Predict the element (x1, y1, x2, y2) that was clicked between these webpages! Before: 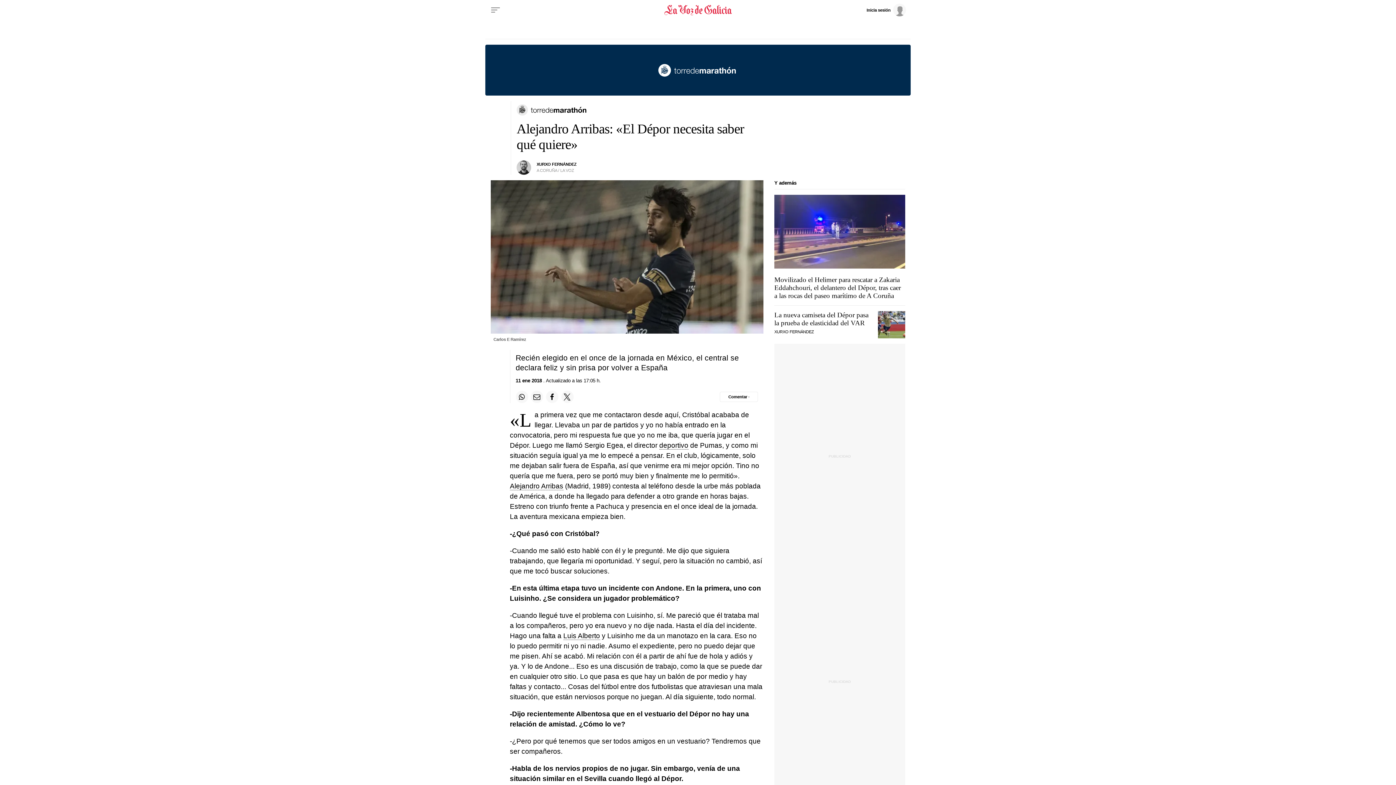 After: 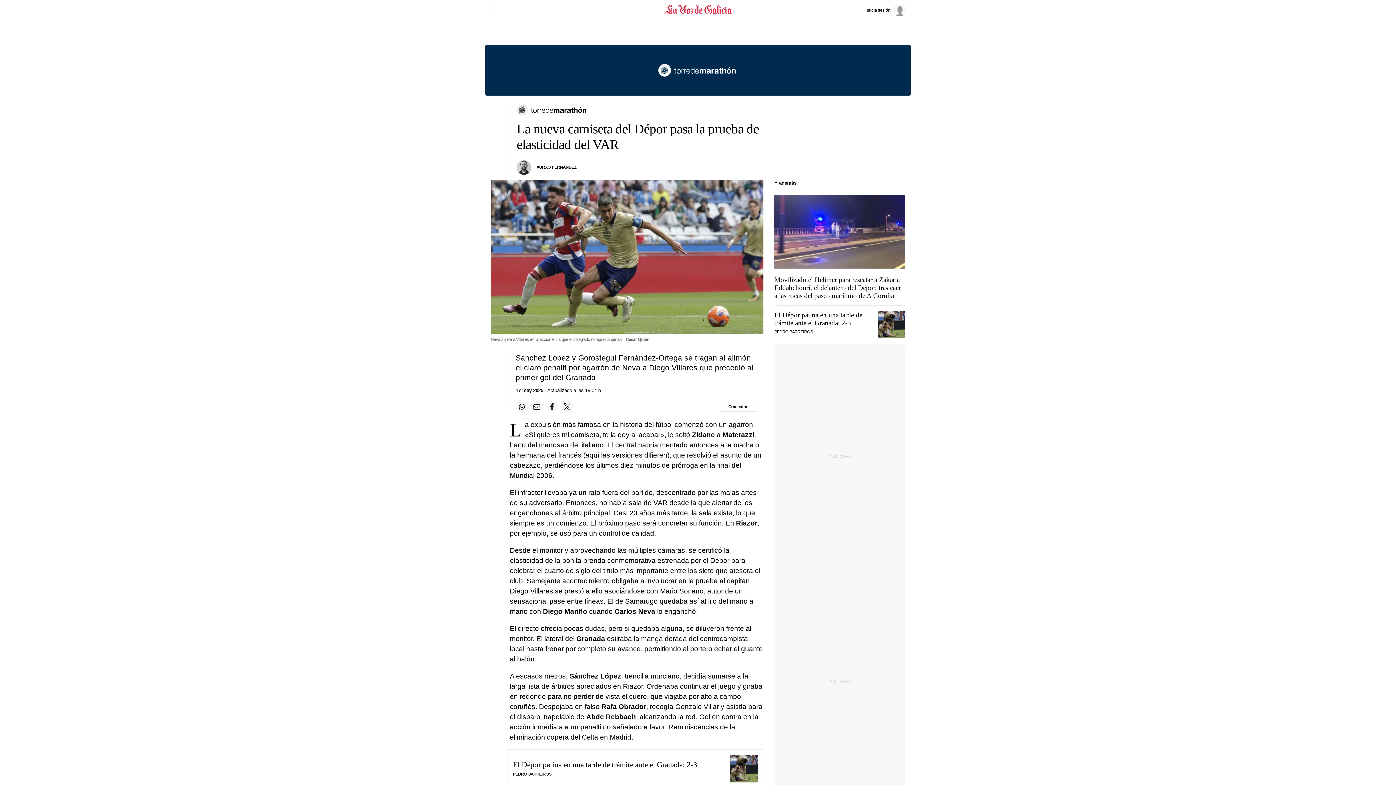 Action: label: La nueva camiseta del Dépor pasa la prueba de elasticidad del VAR bbox: (774, 311, 868, 327)